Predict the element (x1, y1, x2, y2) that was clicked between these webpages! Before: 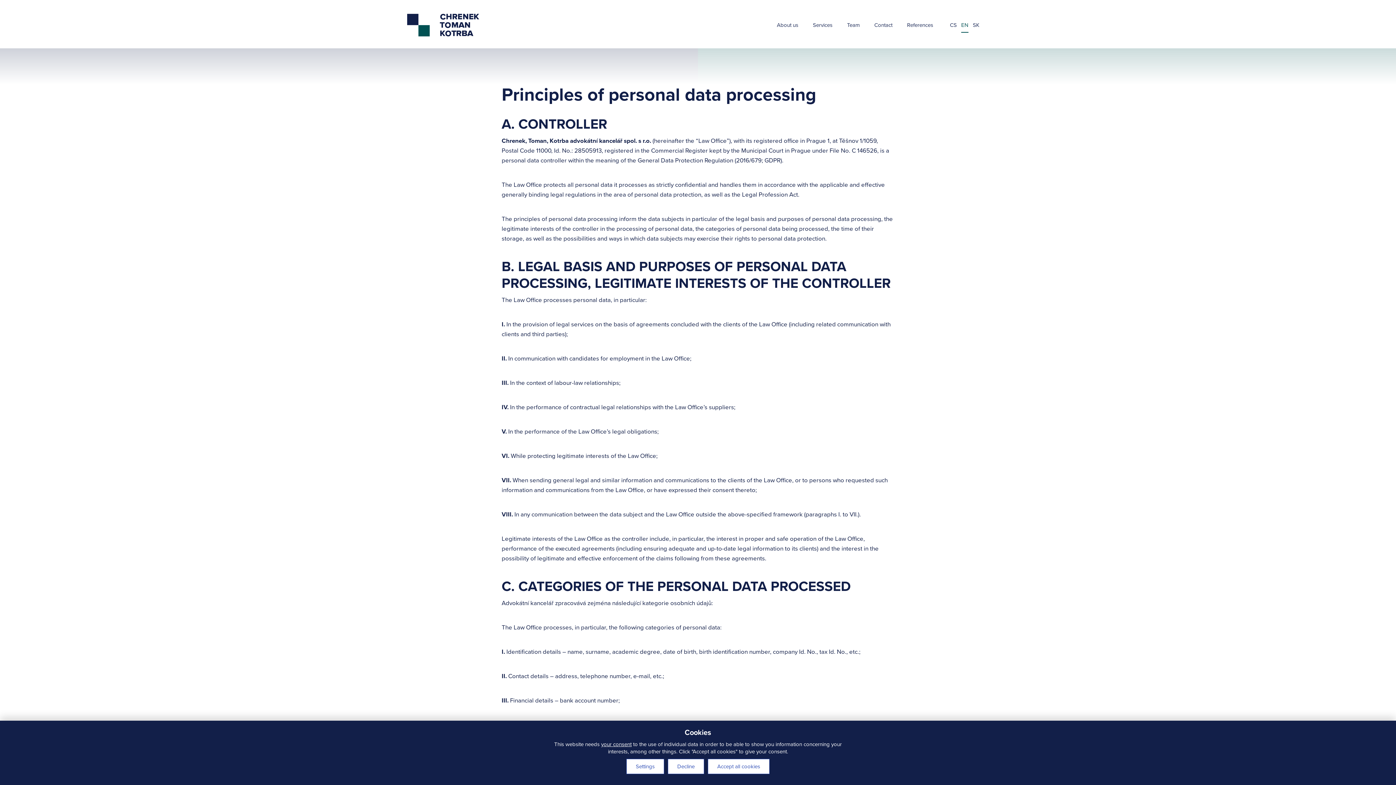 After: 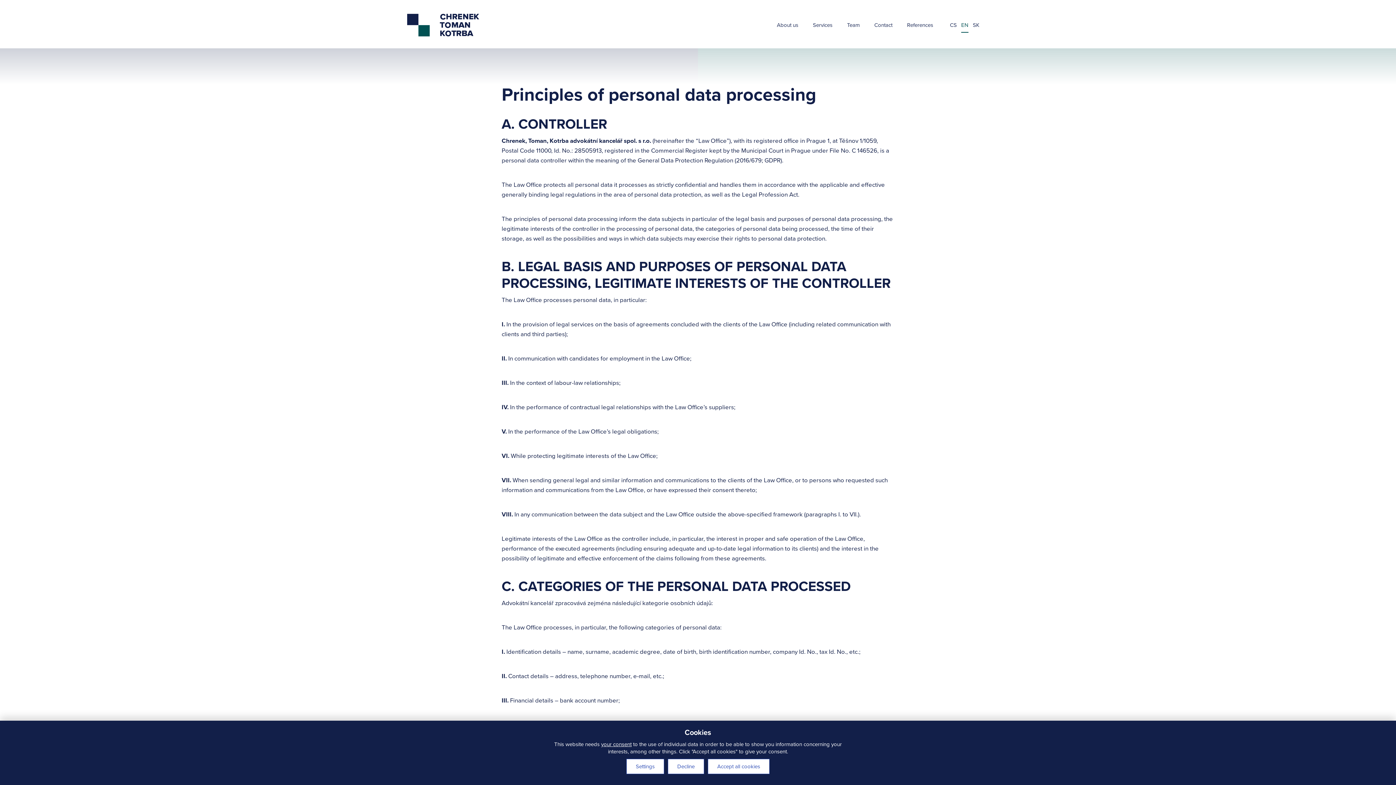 Action: bbox: (961, 21, 968, 32) label: EN